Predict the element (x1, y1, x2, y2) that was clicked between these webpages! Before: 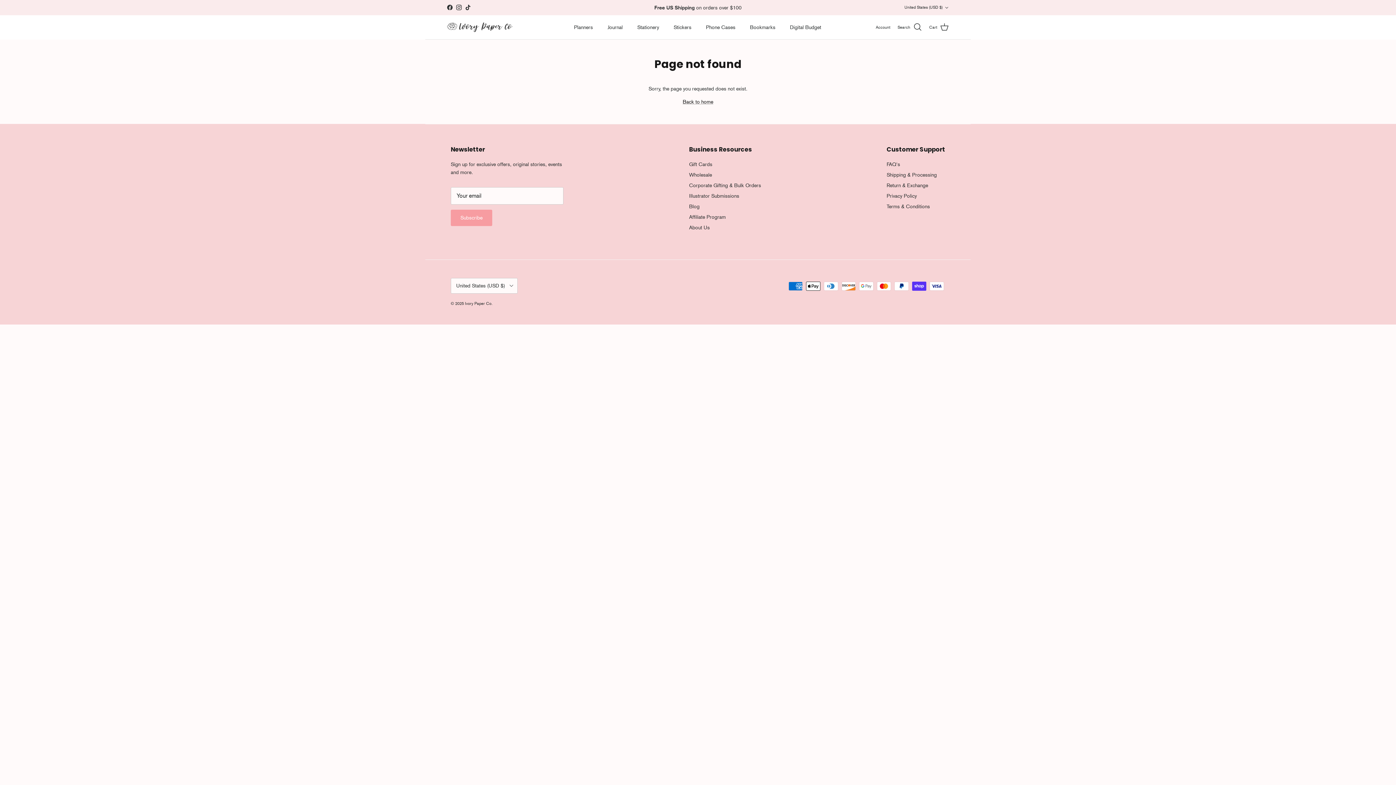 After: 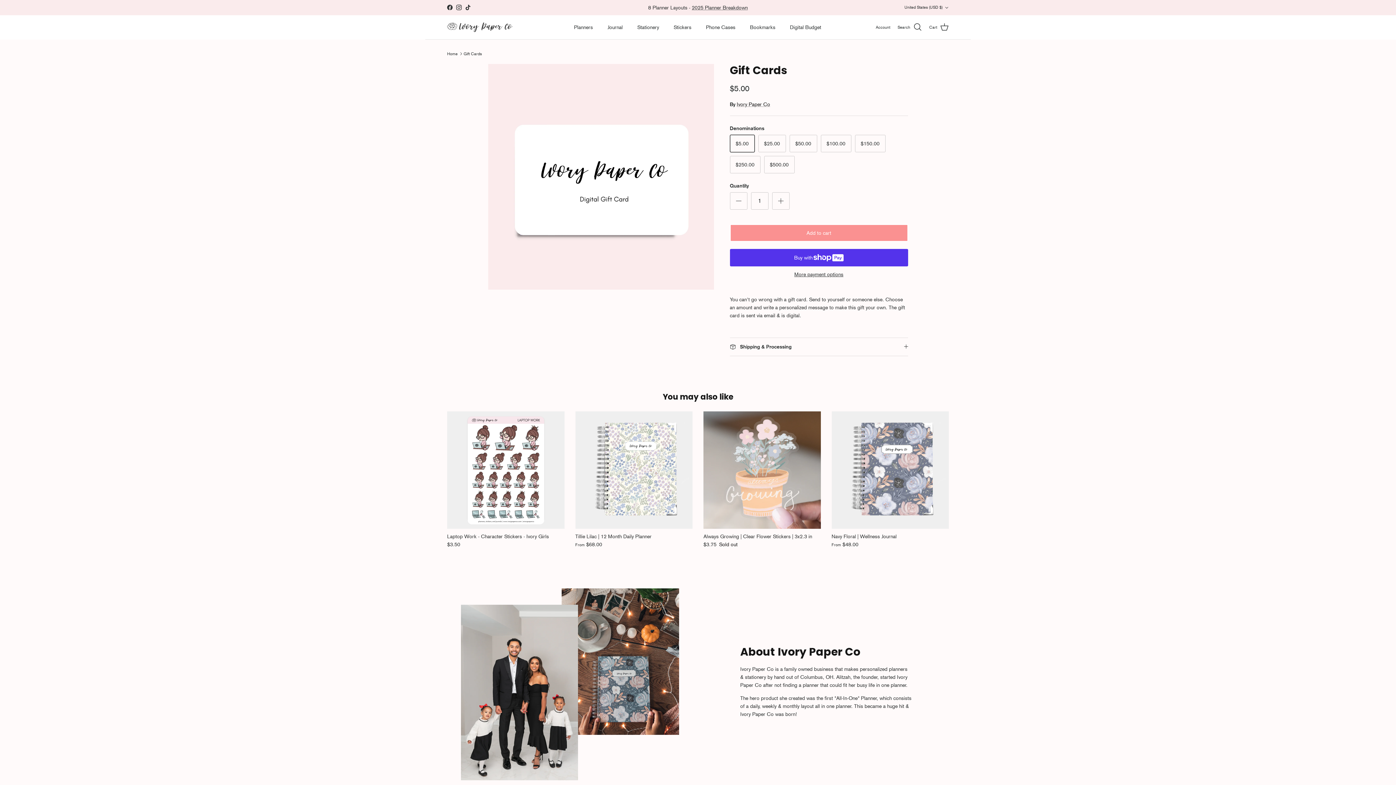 Action: label: Gift Cards bbox: (689, 161, 712, 167)